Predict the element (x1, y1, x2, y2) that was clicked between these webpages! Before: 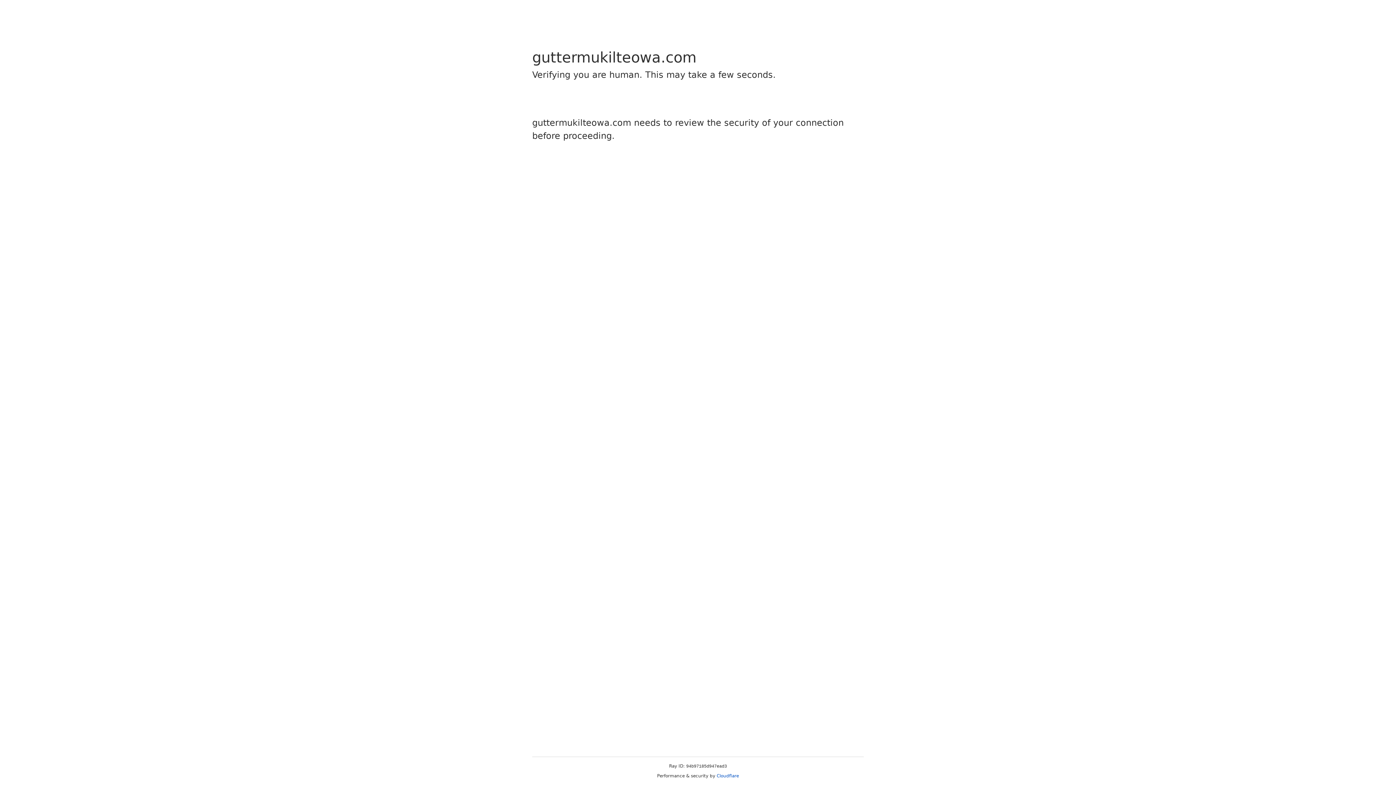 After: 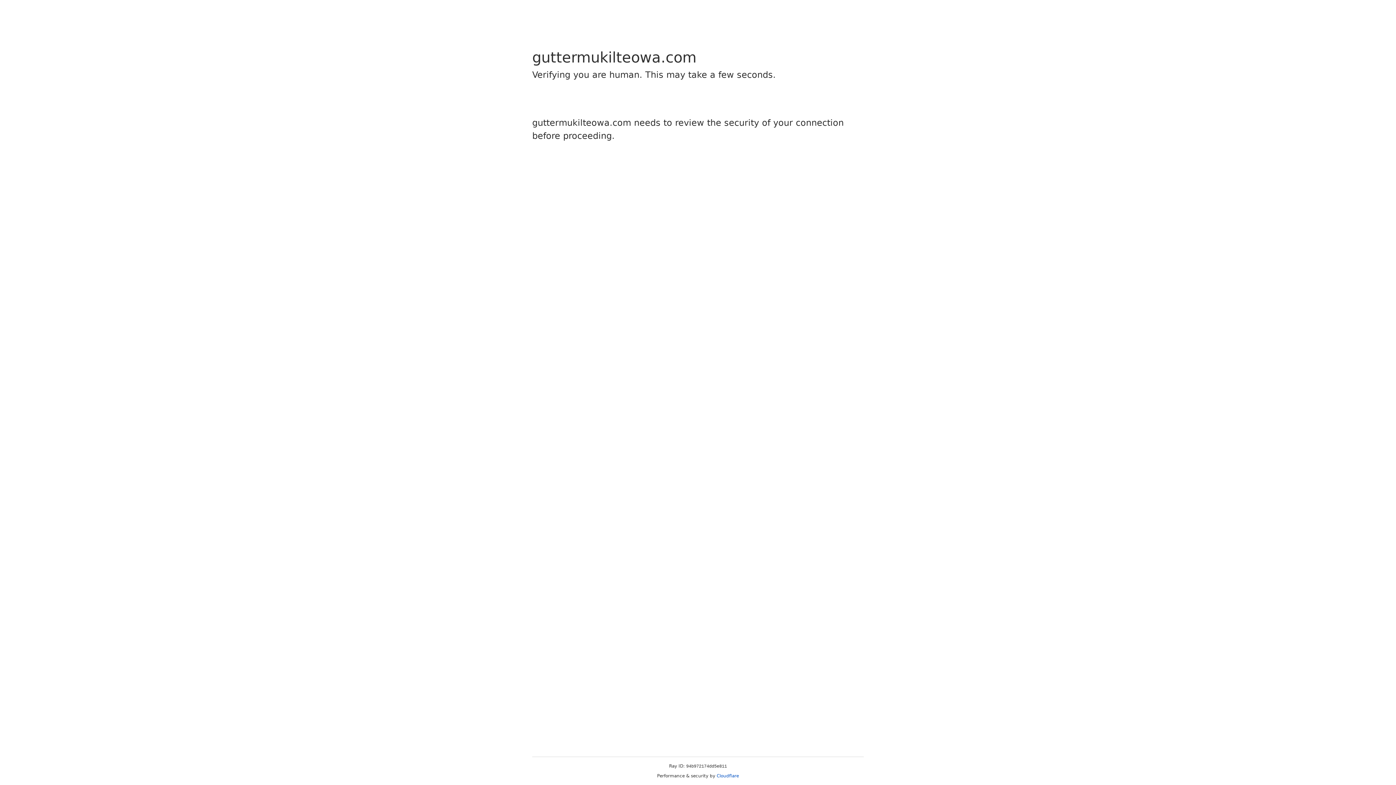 Action: label: Cloudflare bbox: (716, 773, 739, 778)